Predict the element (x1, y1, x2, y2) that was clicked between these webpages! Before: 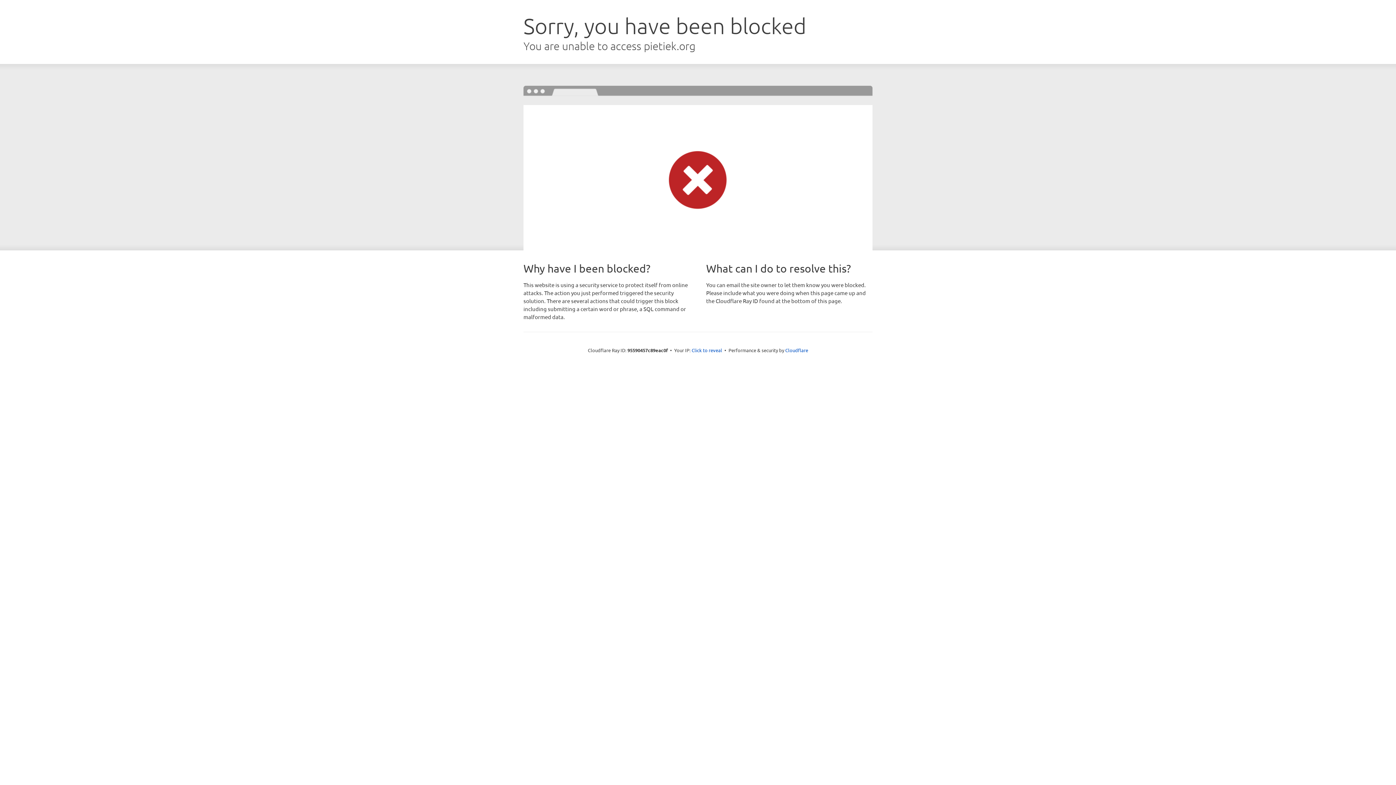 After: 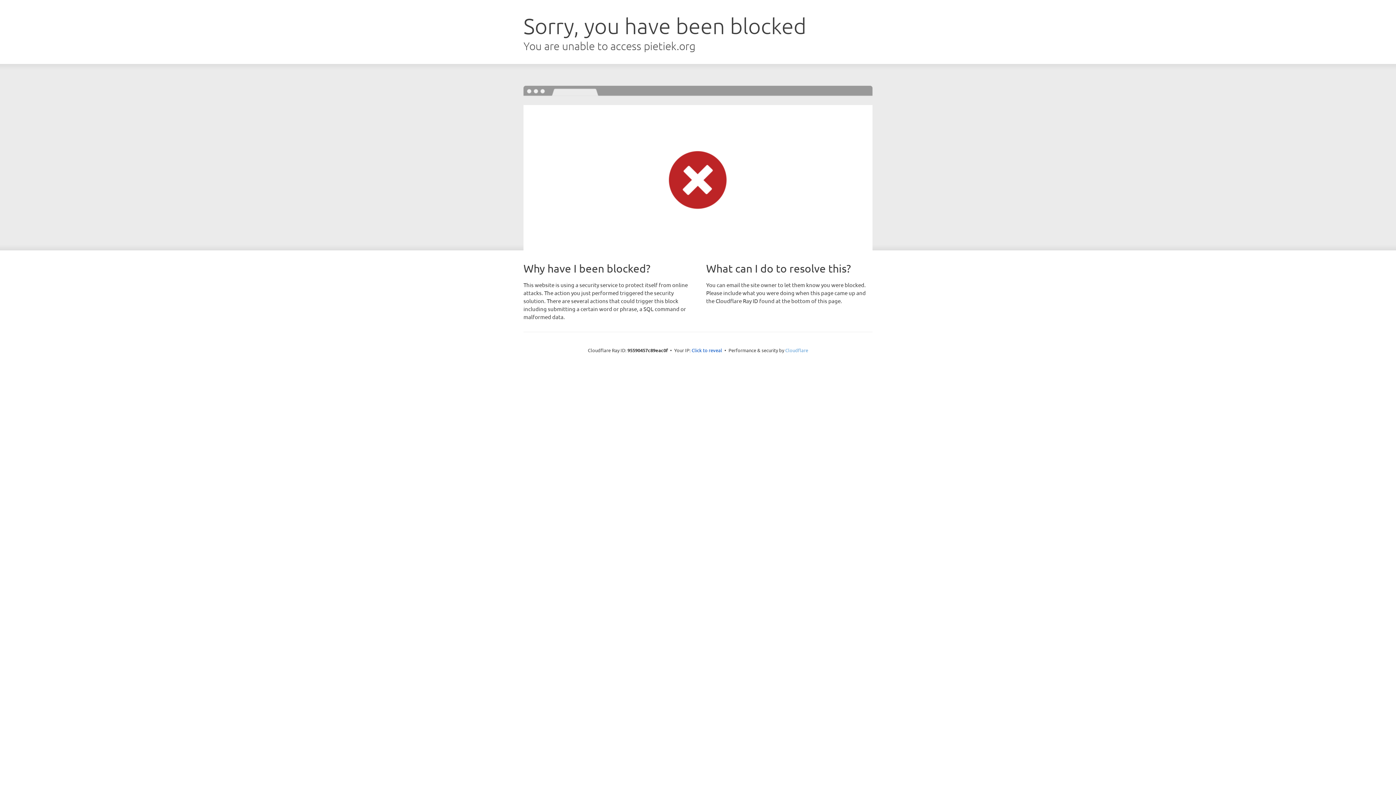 Action: label: Cloudflare bbox: (785, 347, 808, 353)